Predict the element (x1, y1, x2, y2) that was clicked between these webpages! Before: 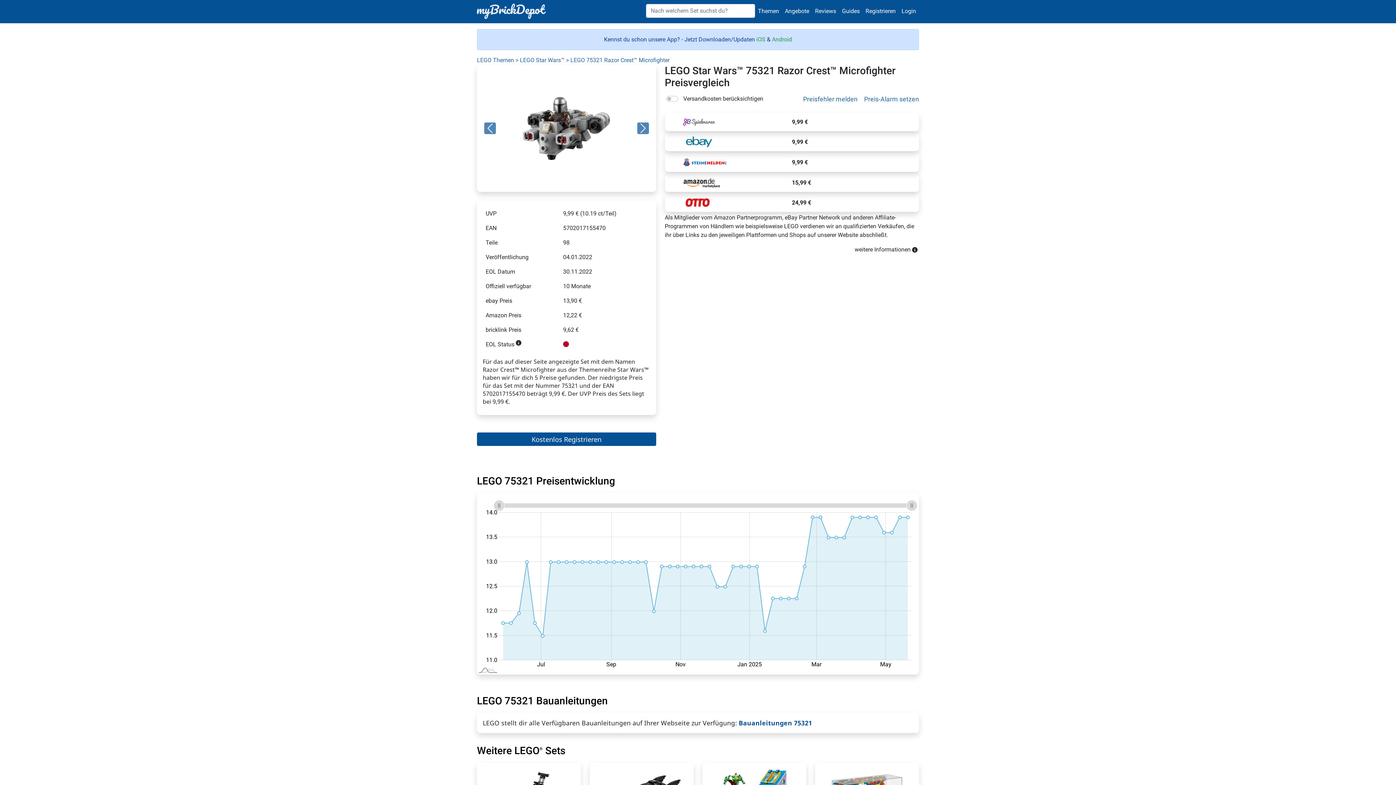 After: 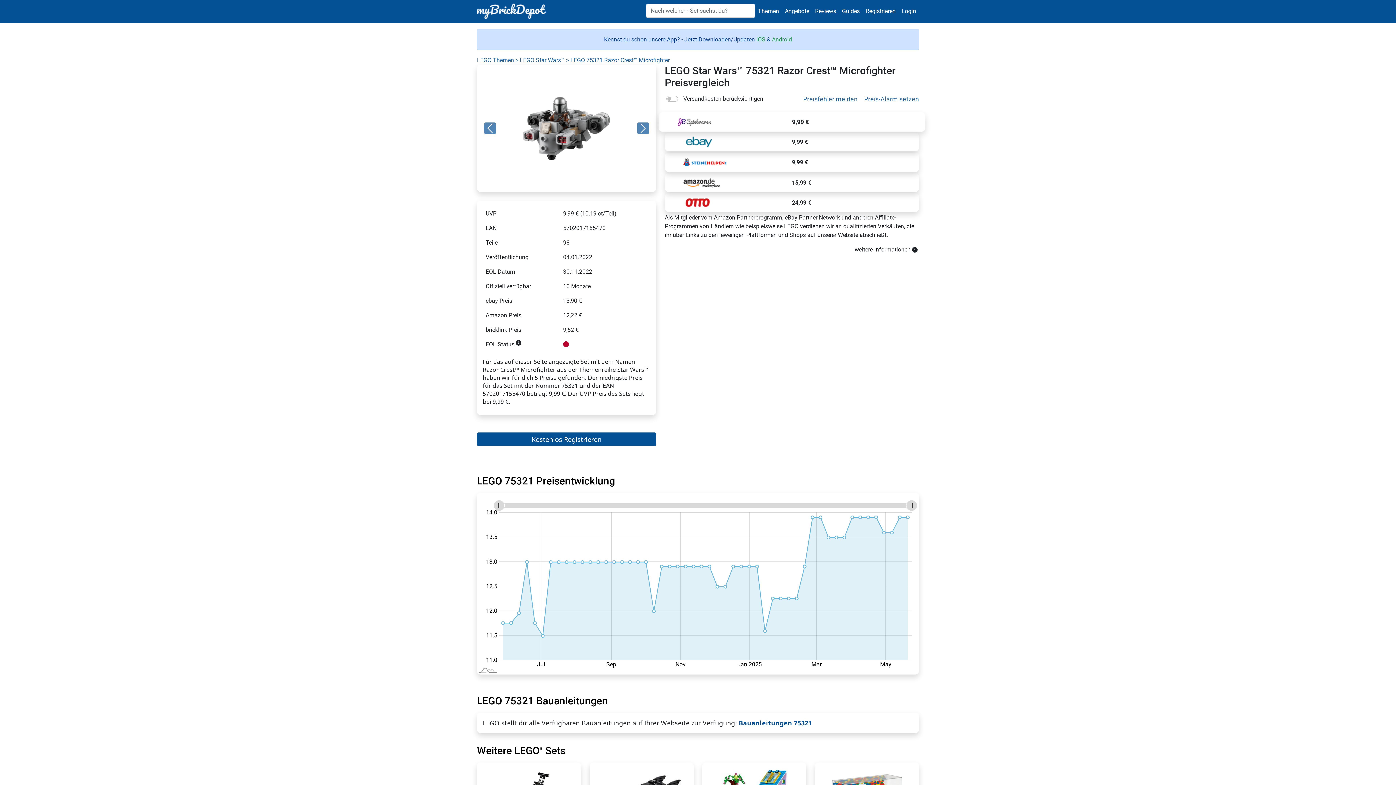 Action: bbox: (683, 118, 715, 124)